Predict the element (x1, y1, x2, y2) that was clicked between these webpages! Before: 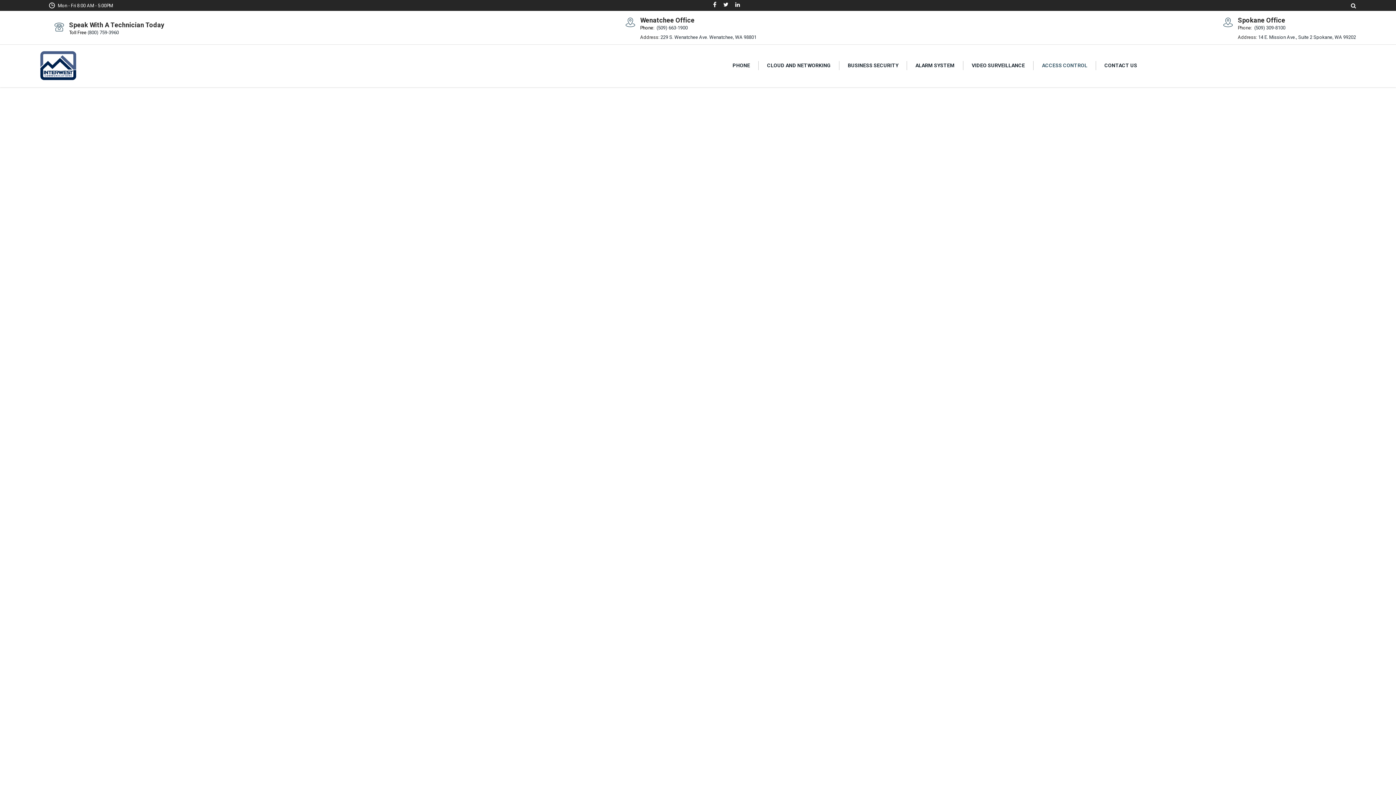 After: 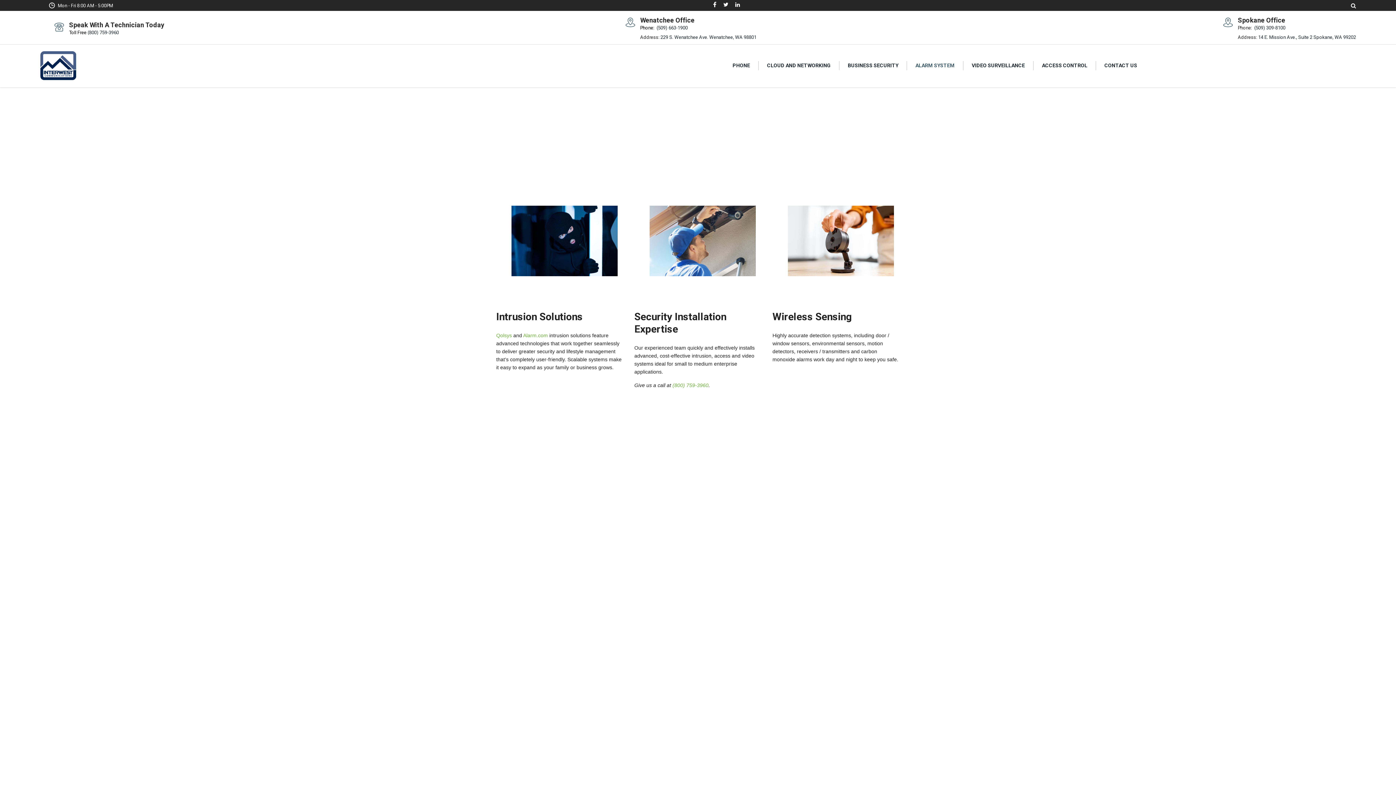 Action: label: ALARM SYSTEM bbox: (907, 61, 963, 70)